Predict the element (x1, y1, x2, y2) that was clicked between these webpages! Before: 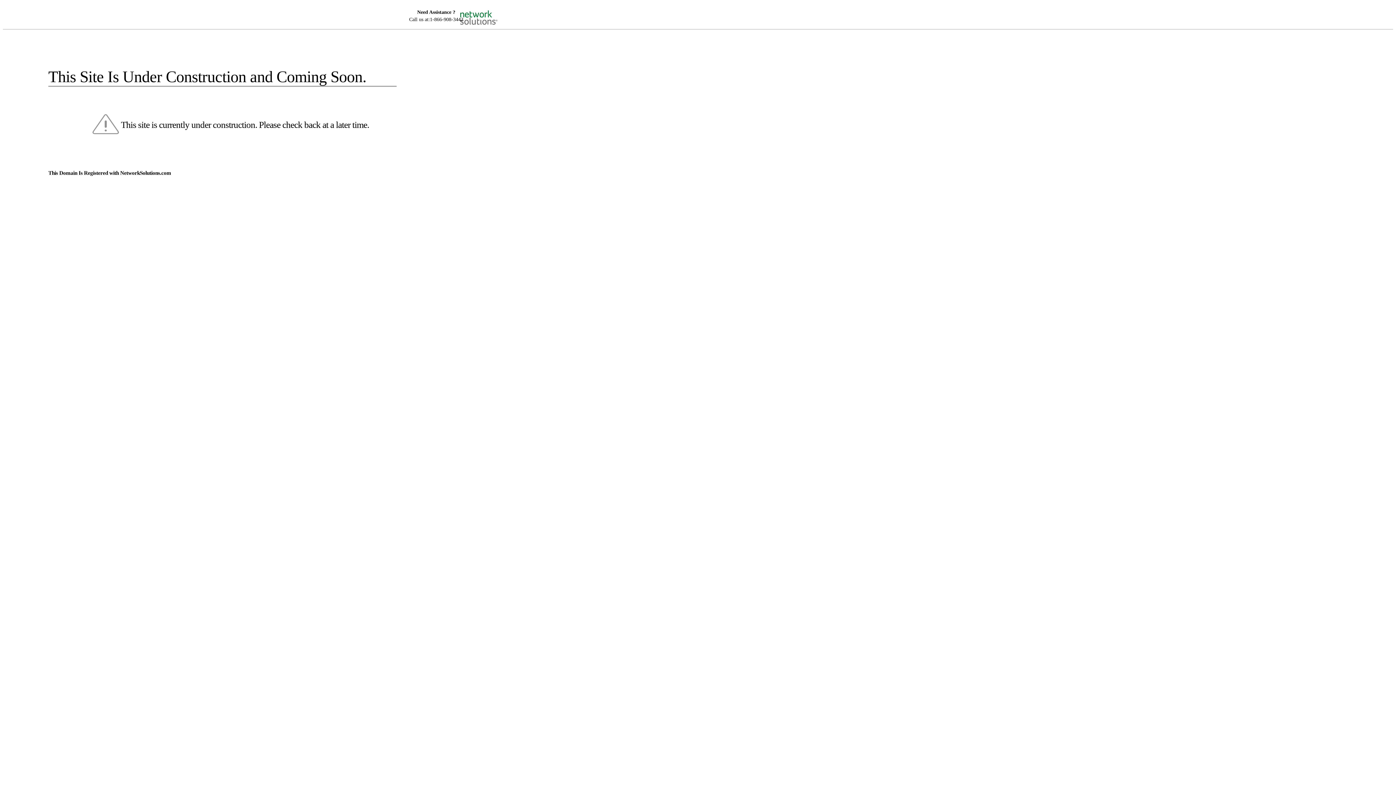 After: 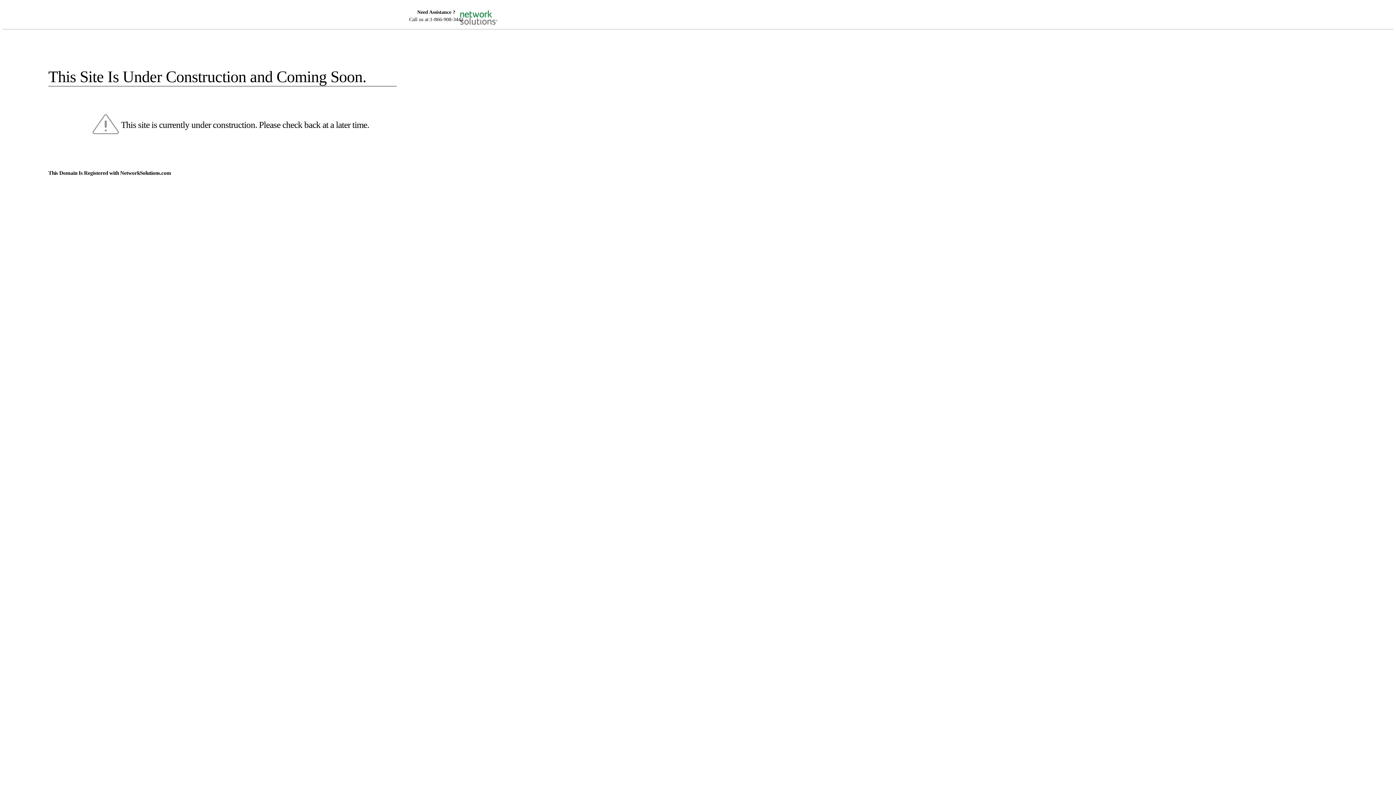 Action: bbox: (455, 5, 520, 16)